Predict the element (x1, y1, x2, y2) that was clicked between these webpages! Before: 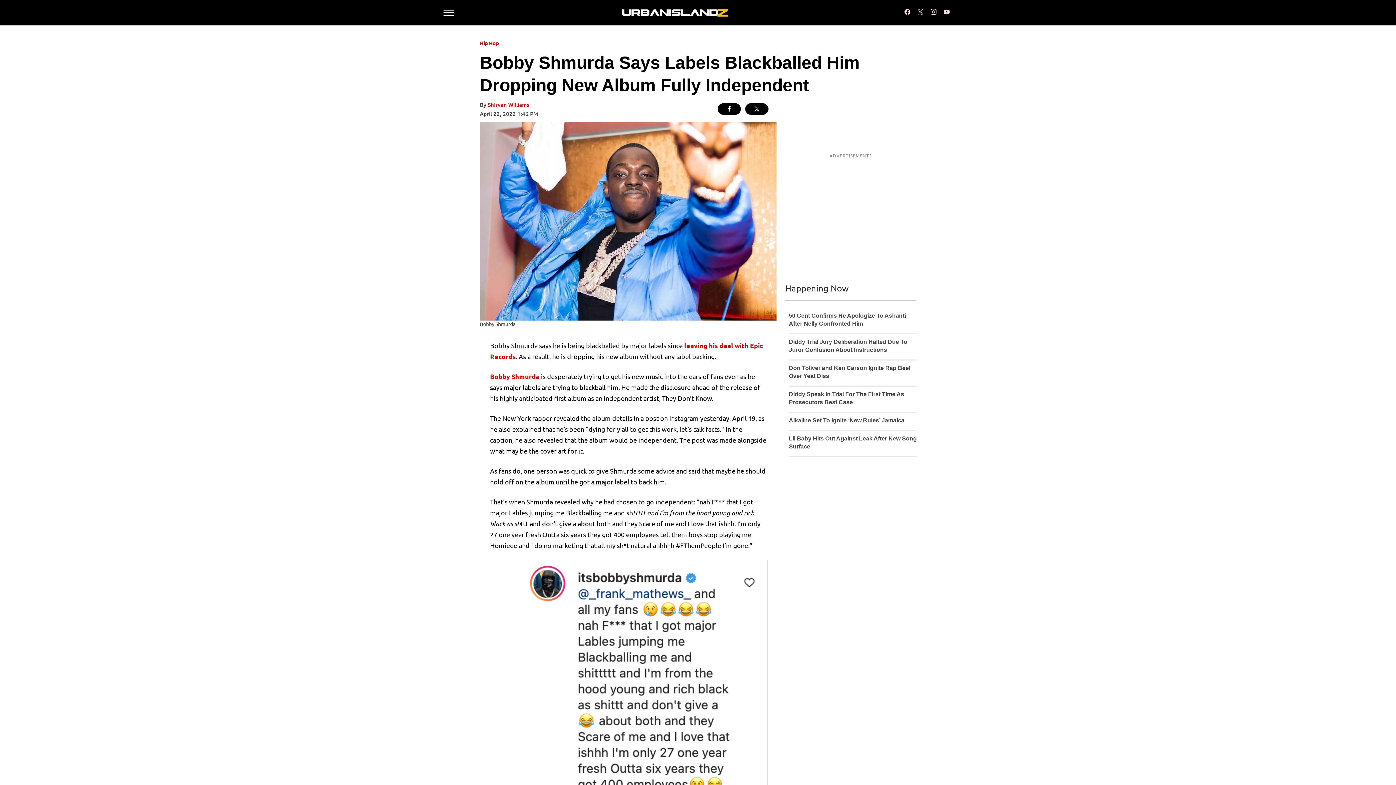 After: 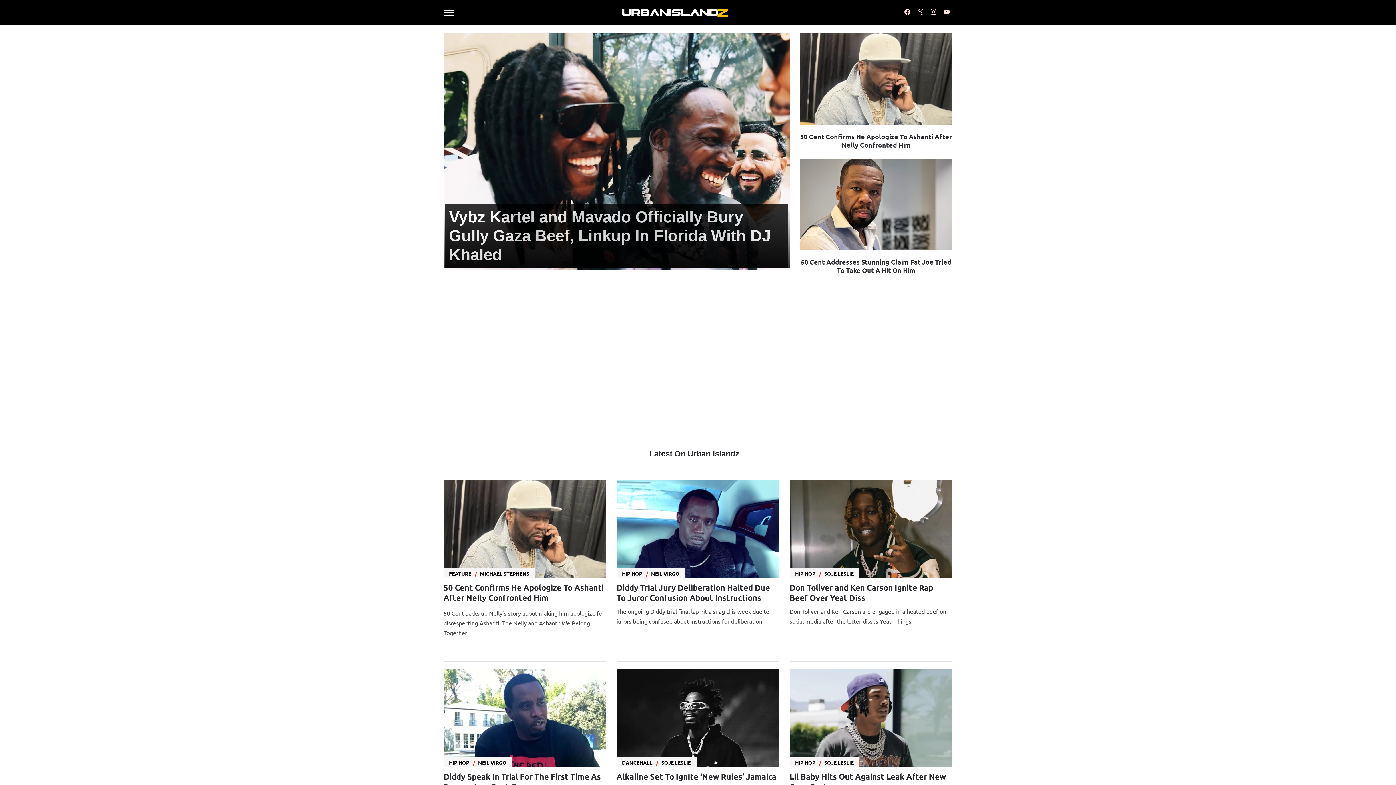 Action: bbox: (620, 4, 729, 20)